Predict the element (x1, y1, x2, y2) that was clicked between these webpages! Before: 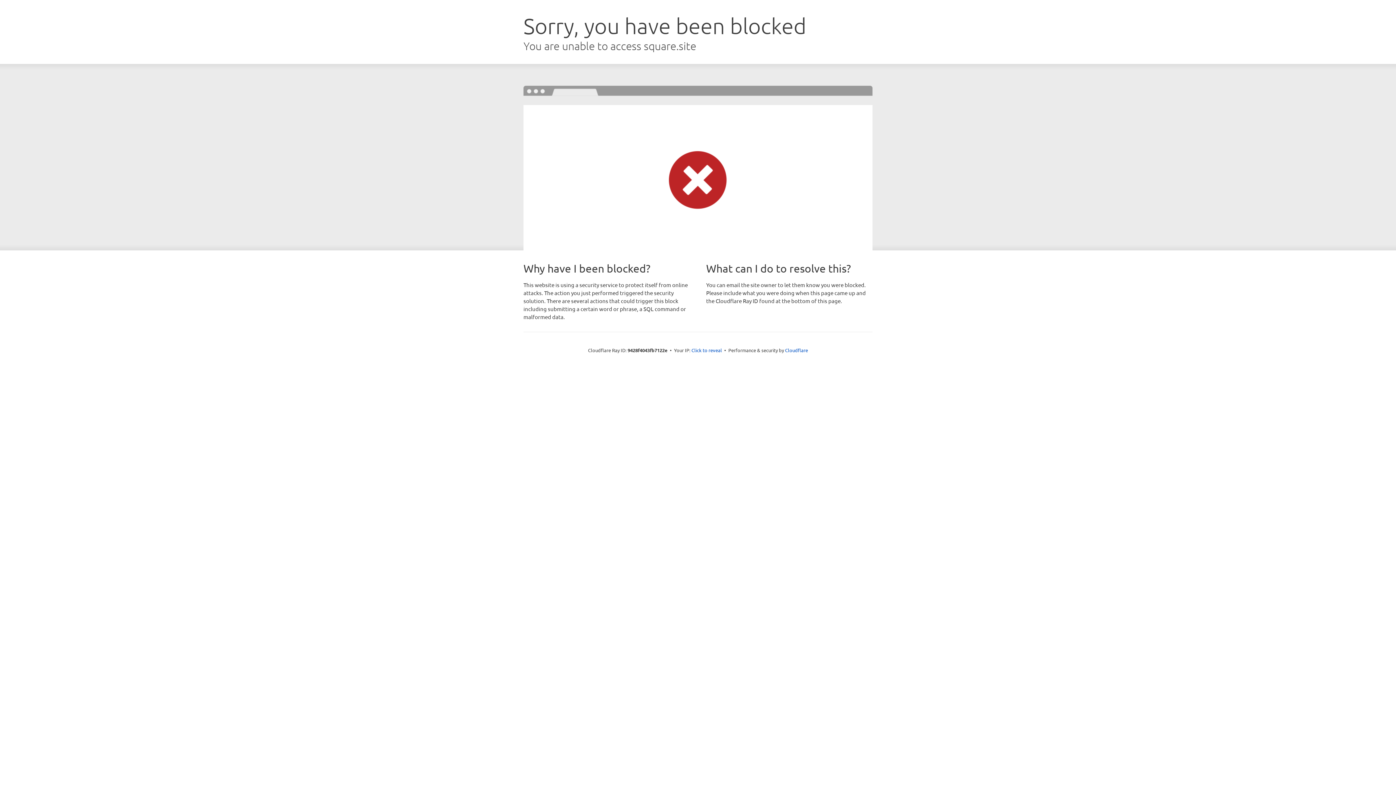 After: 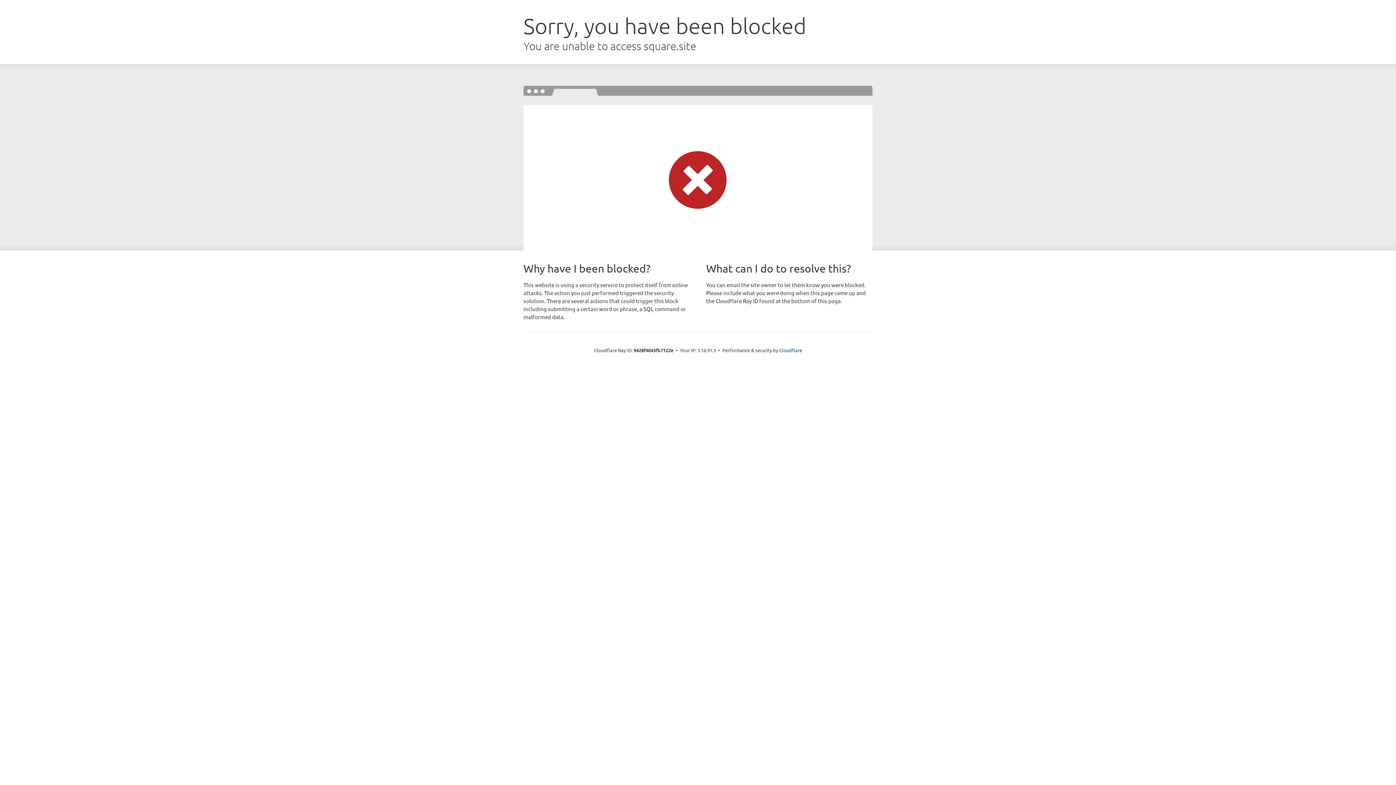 Action: label: Click to reveal bbox: (691, 346, 722, 353)